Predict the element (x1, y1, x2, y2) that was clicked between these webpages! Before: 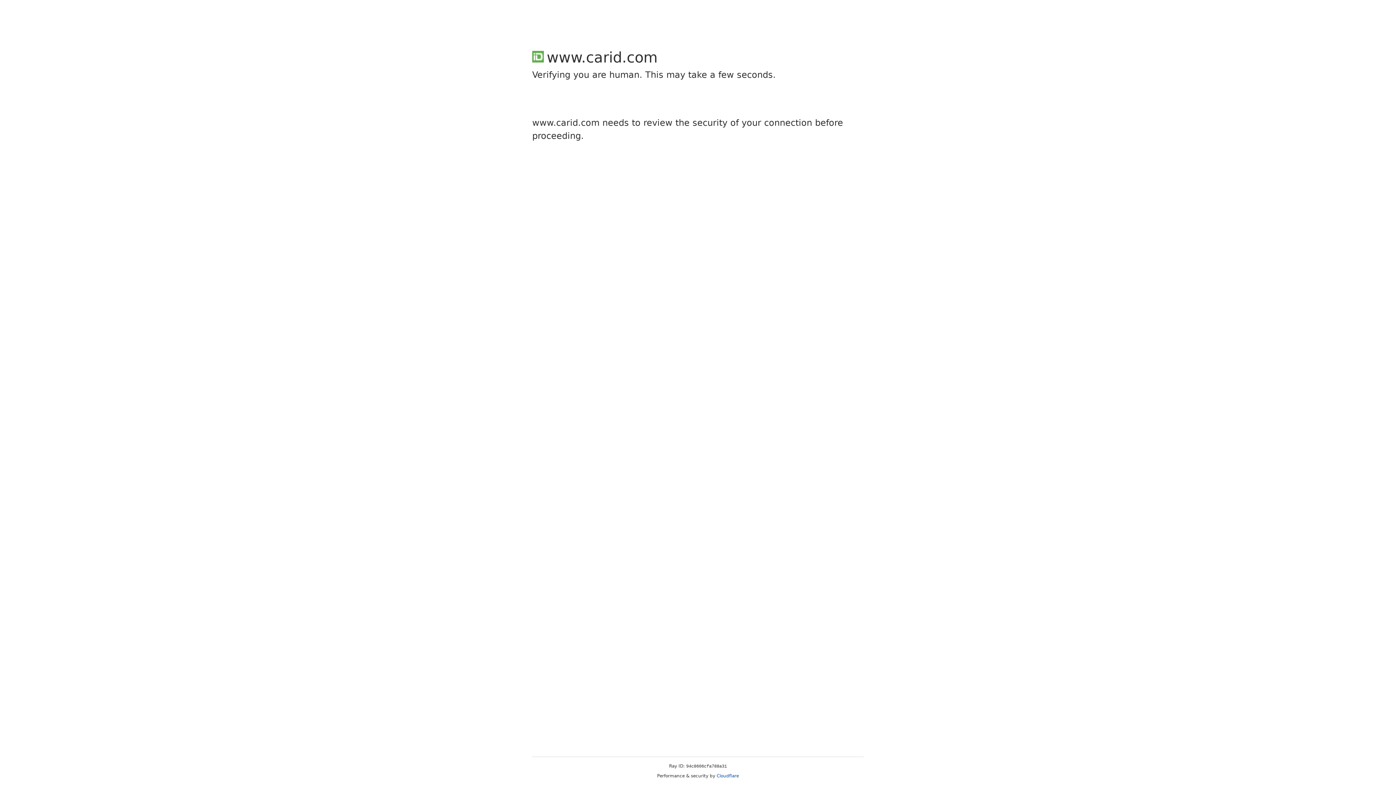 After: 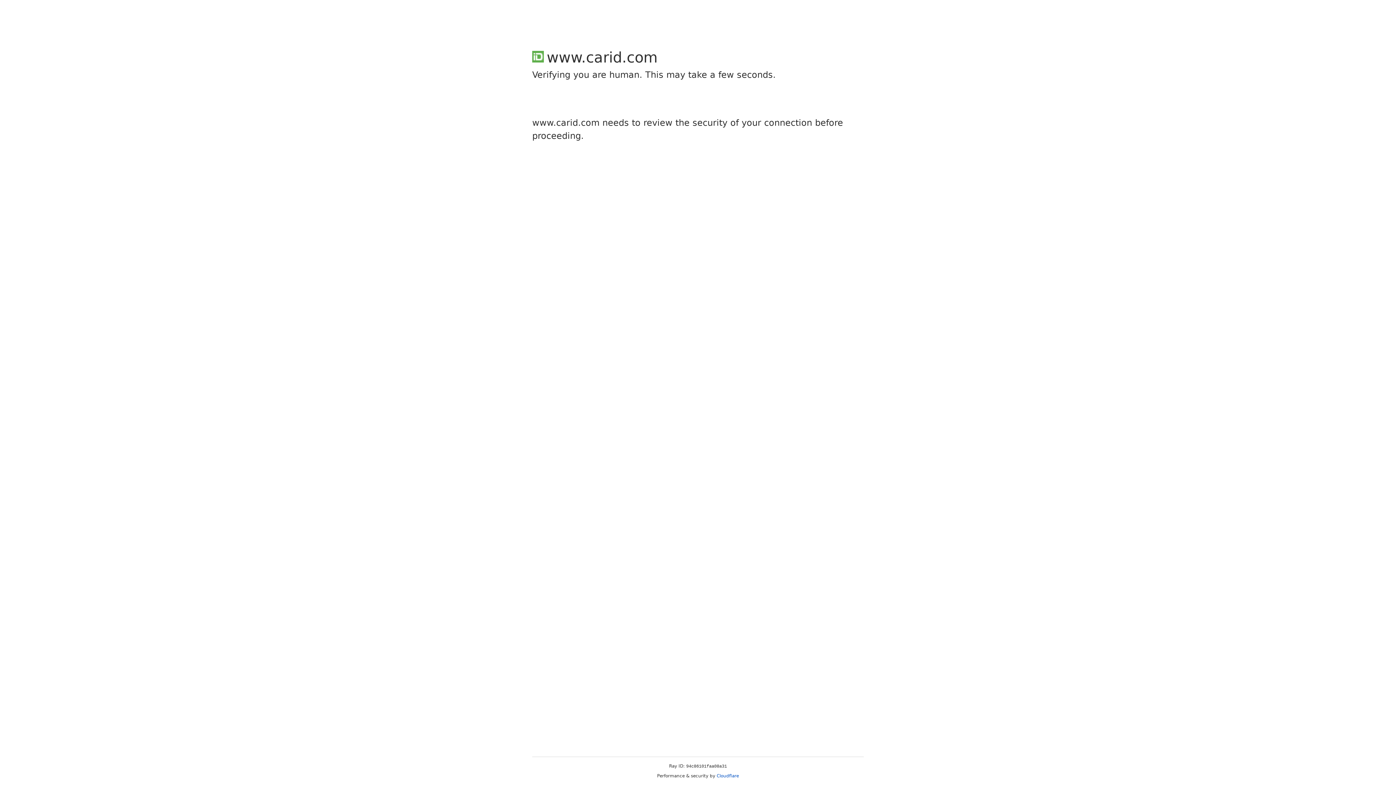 Action: bbox: (716, 773, 739, 778) label: Cloudflare